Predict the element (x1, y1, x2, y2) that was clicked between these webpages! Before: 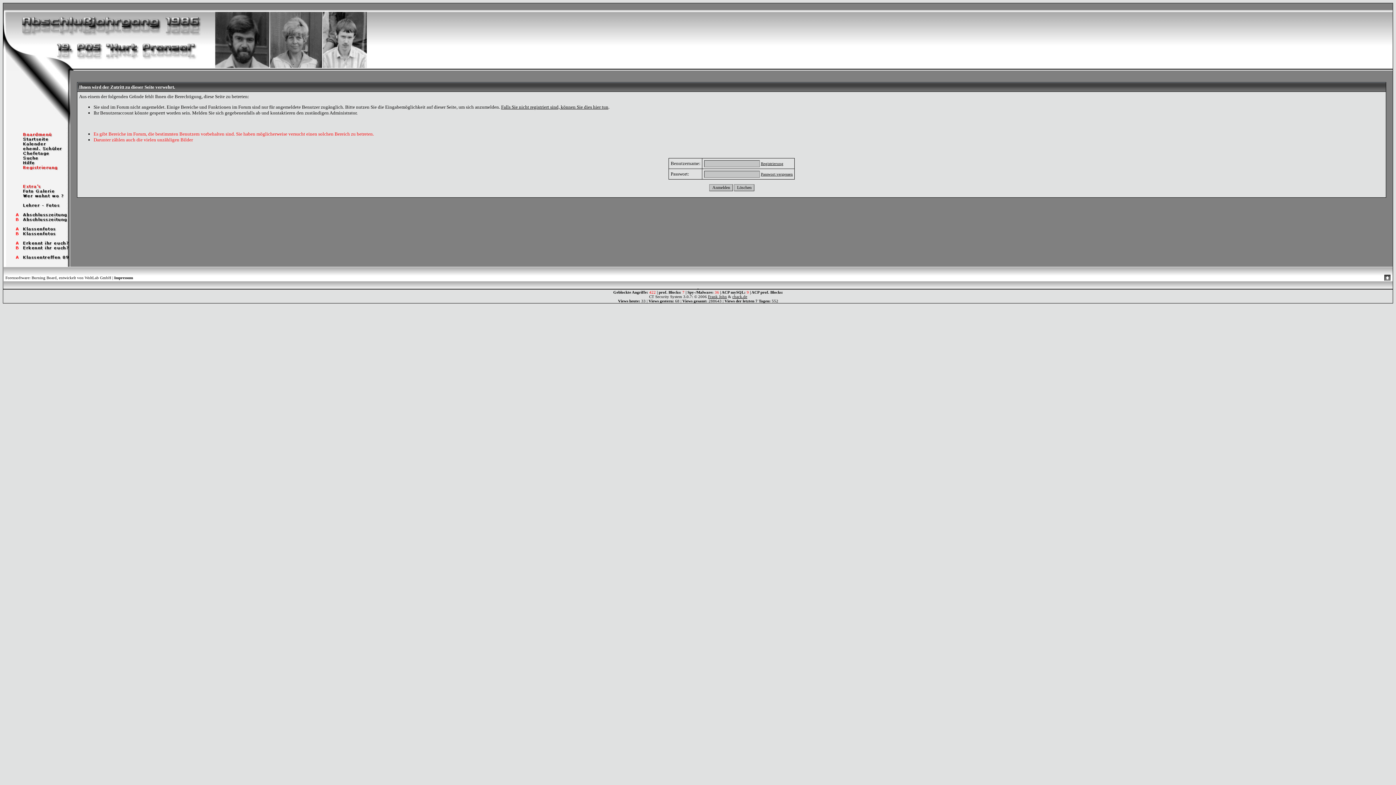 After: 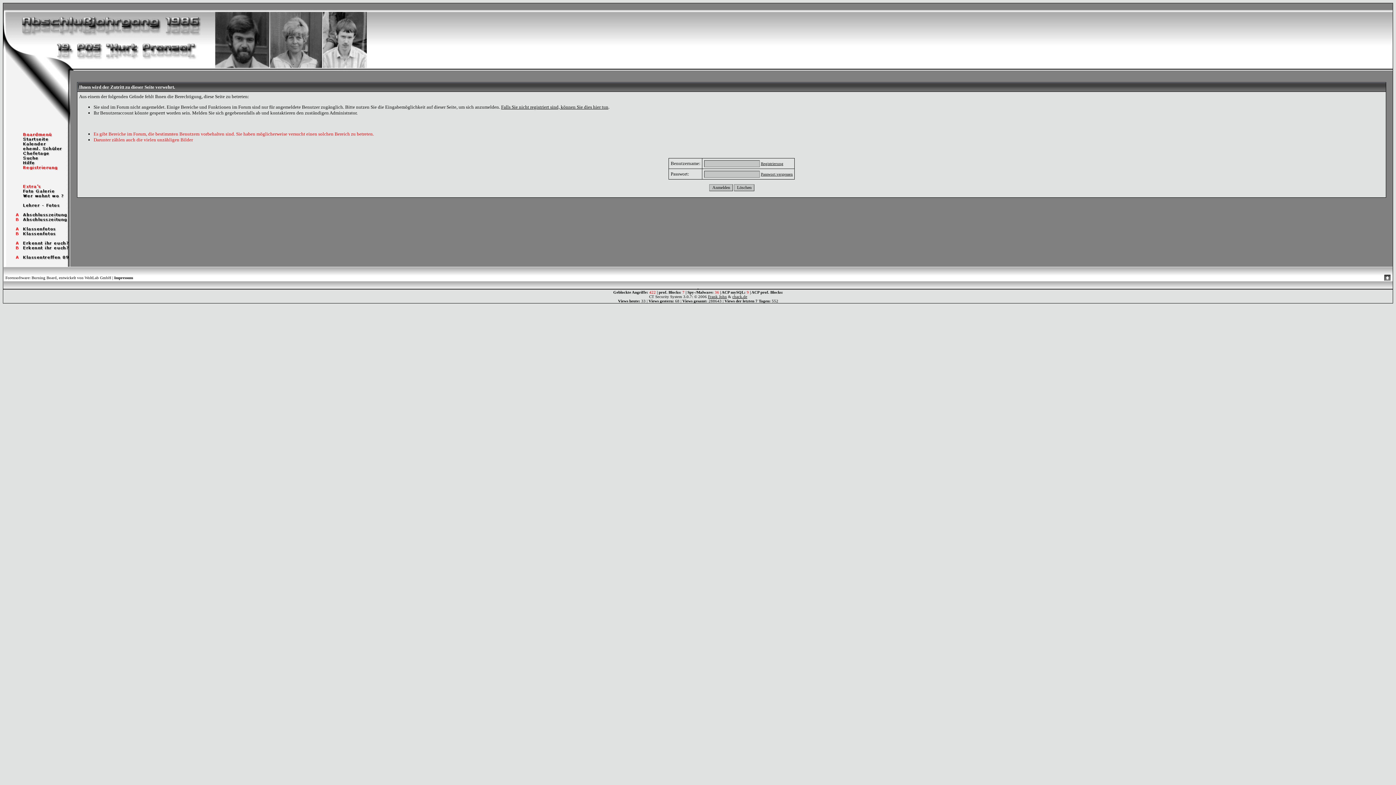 Action: bbox: (3, 217, 70, 223)